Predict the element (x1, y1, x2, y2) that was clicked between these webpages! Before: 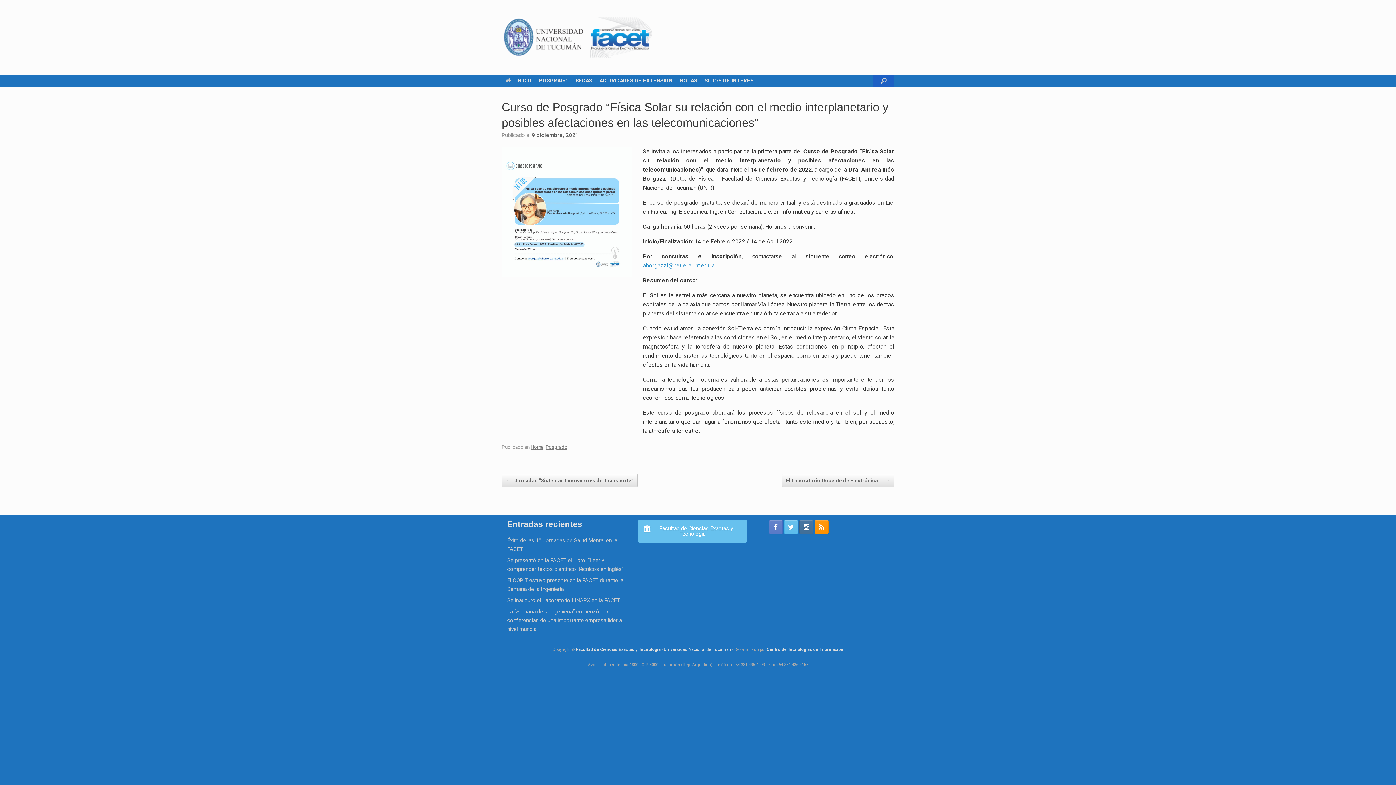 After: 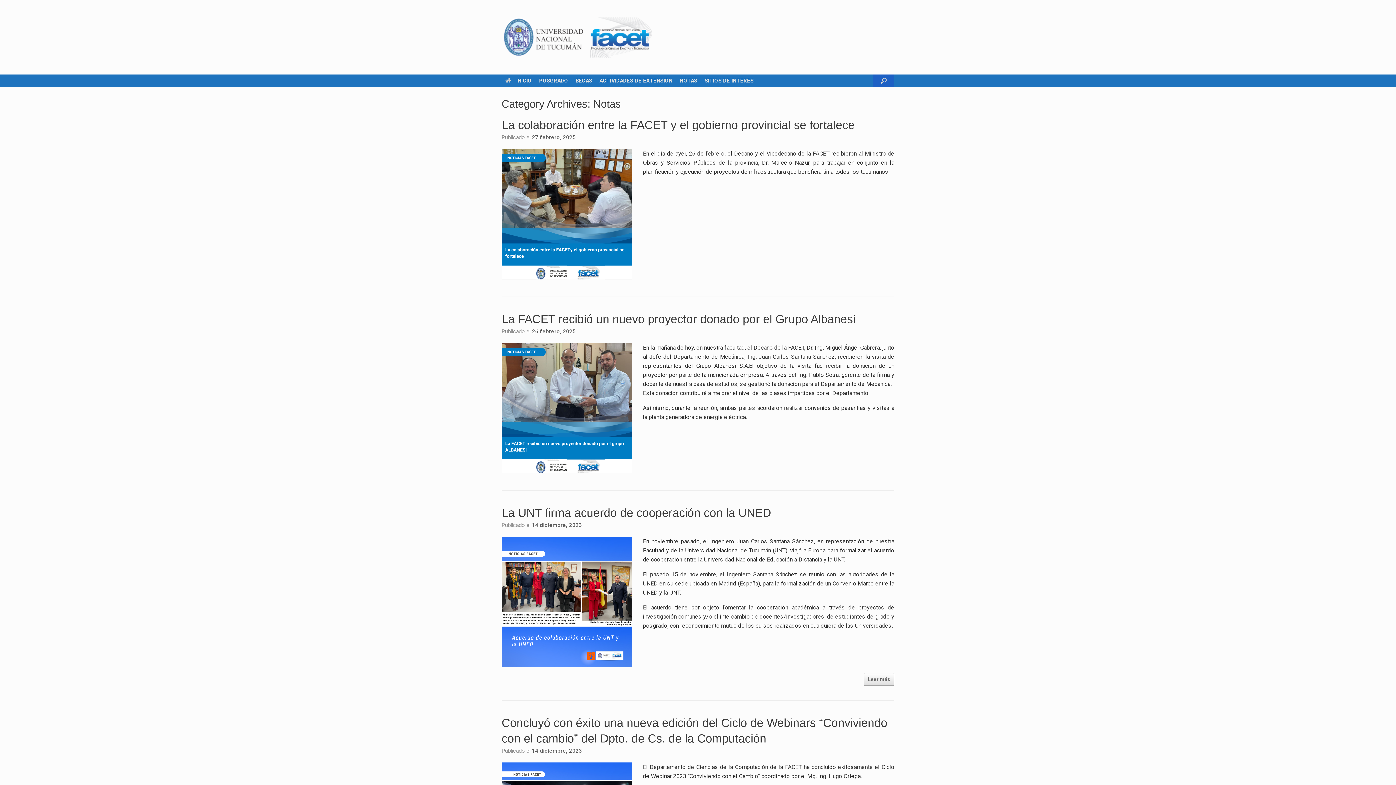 Action: label: NOTAS bbox: (676, 74, 701, 86)